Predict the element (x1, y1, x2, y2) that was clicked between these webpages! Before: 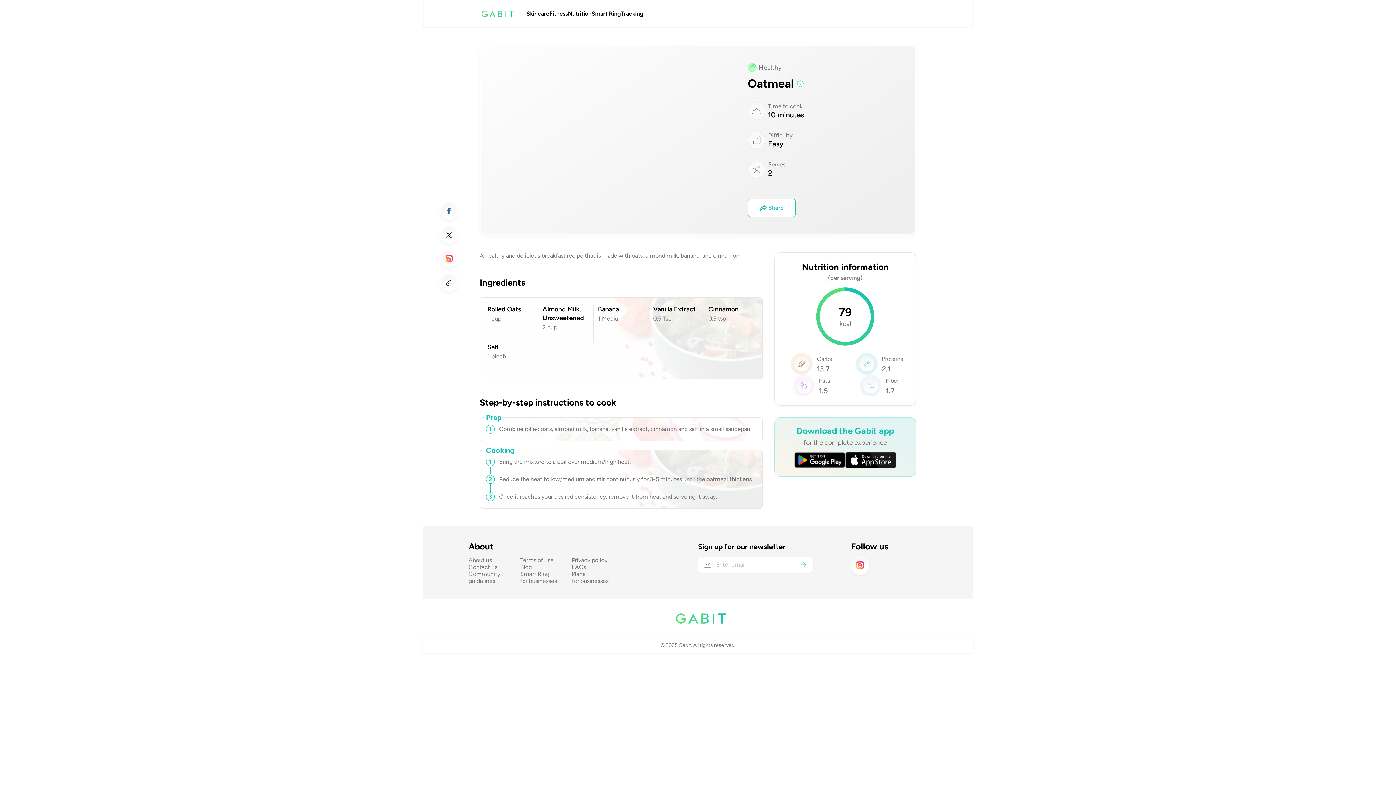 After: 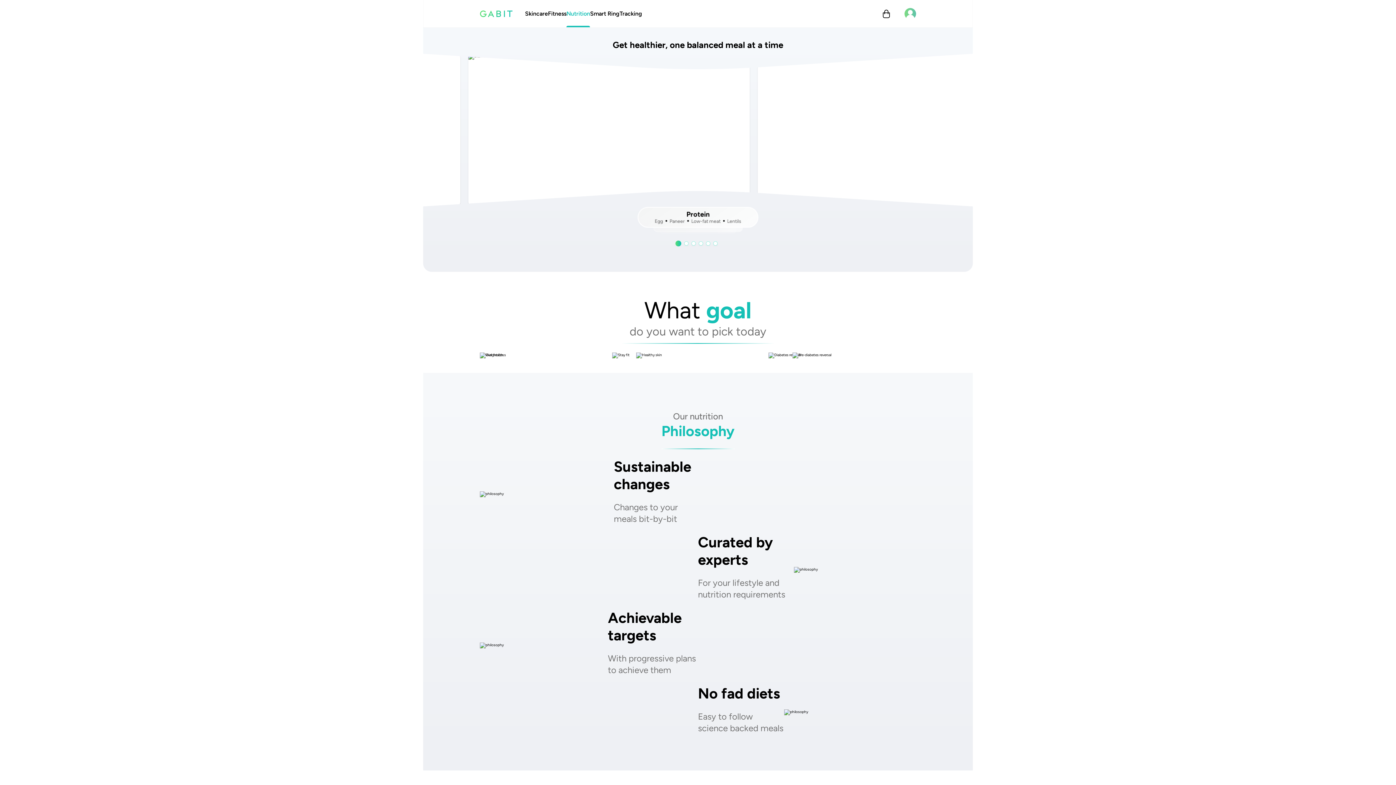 Action: bbox: (568, 11, 591, 16) label: Nutrition